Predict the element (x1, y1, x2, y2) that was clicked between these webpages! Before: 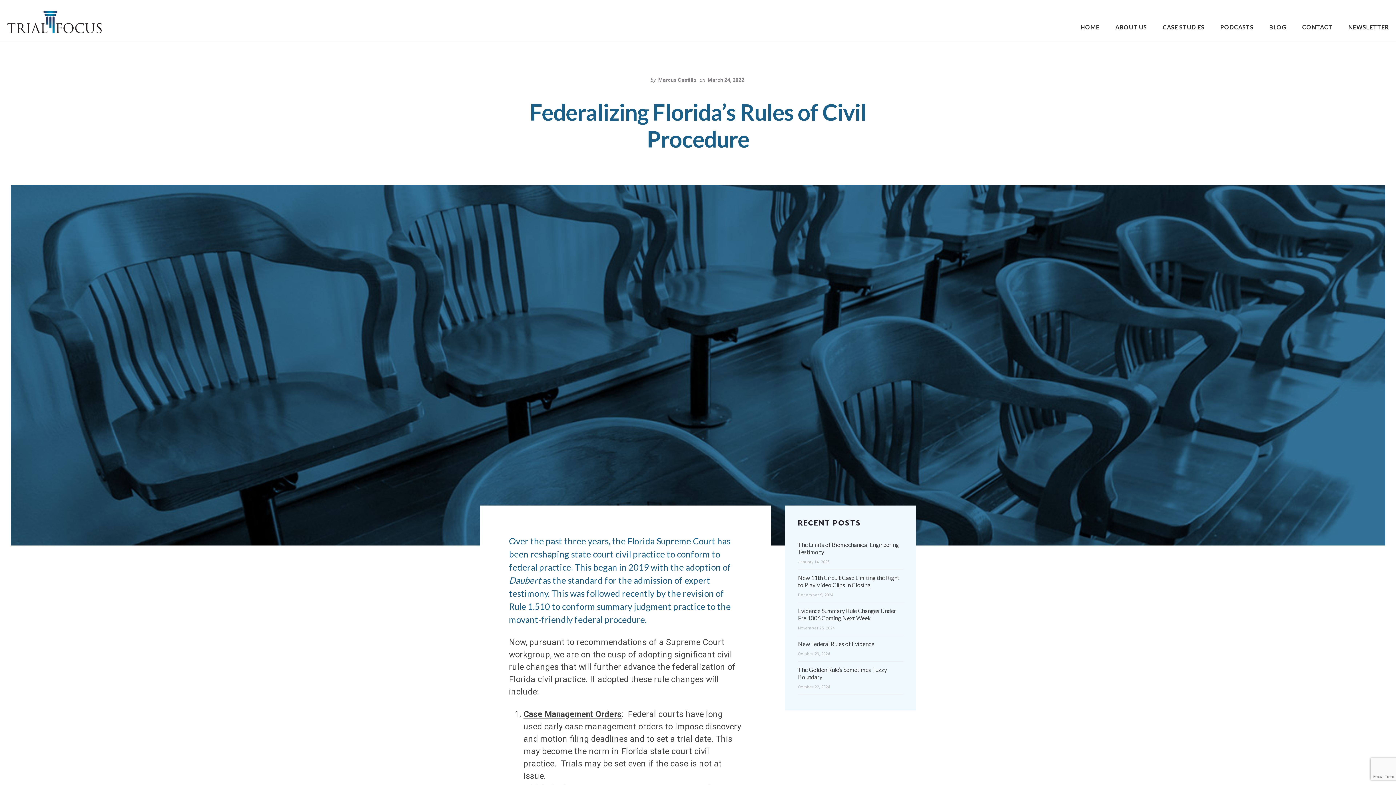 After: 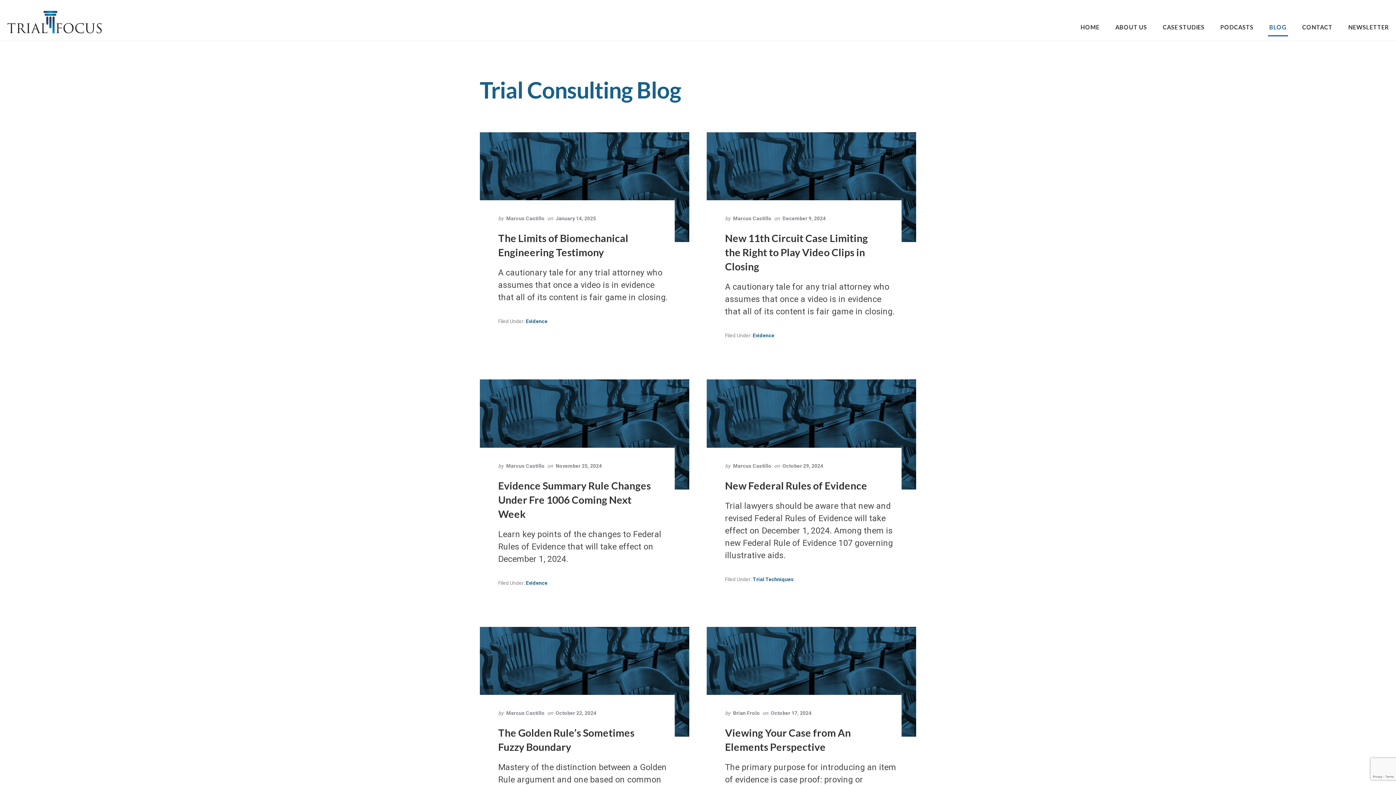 Action: label: BLOG bbox: (1268, 19, 1288, 36)